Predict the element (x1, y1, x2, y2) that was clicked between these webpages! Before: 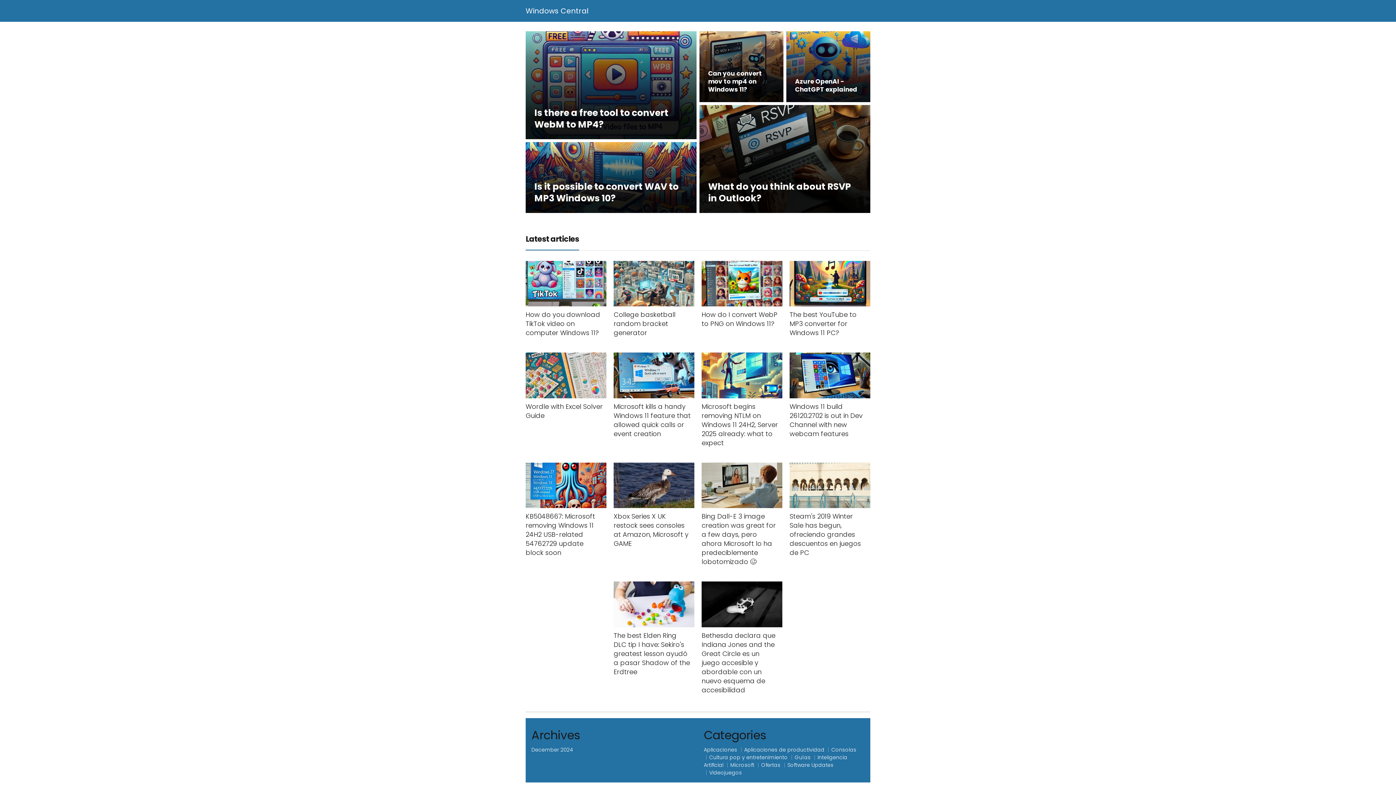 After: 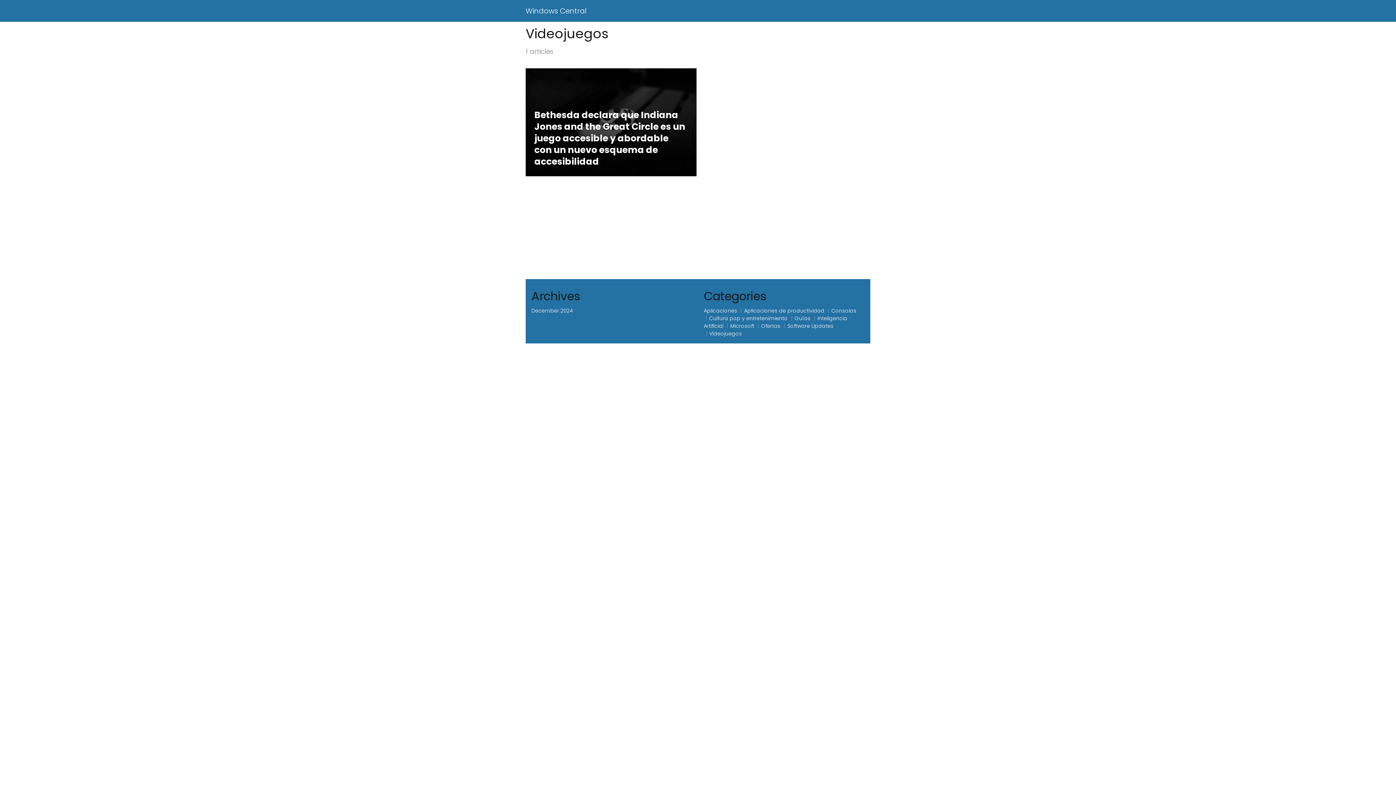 Action: bbox: (709, 769, 742, 776) label: Videojuegos